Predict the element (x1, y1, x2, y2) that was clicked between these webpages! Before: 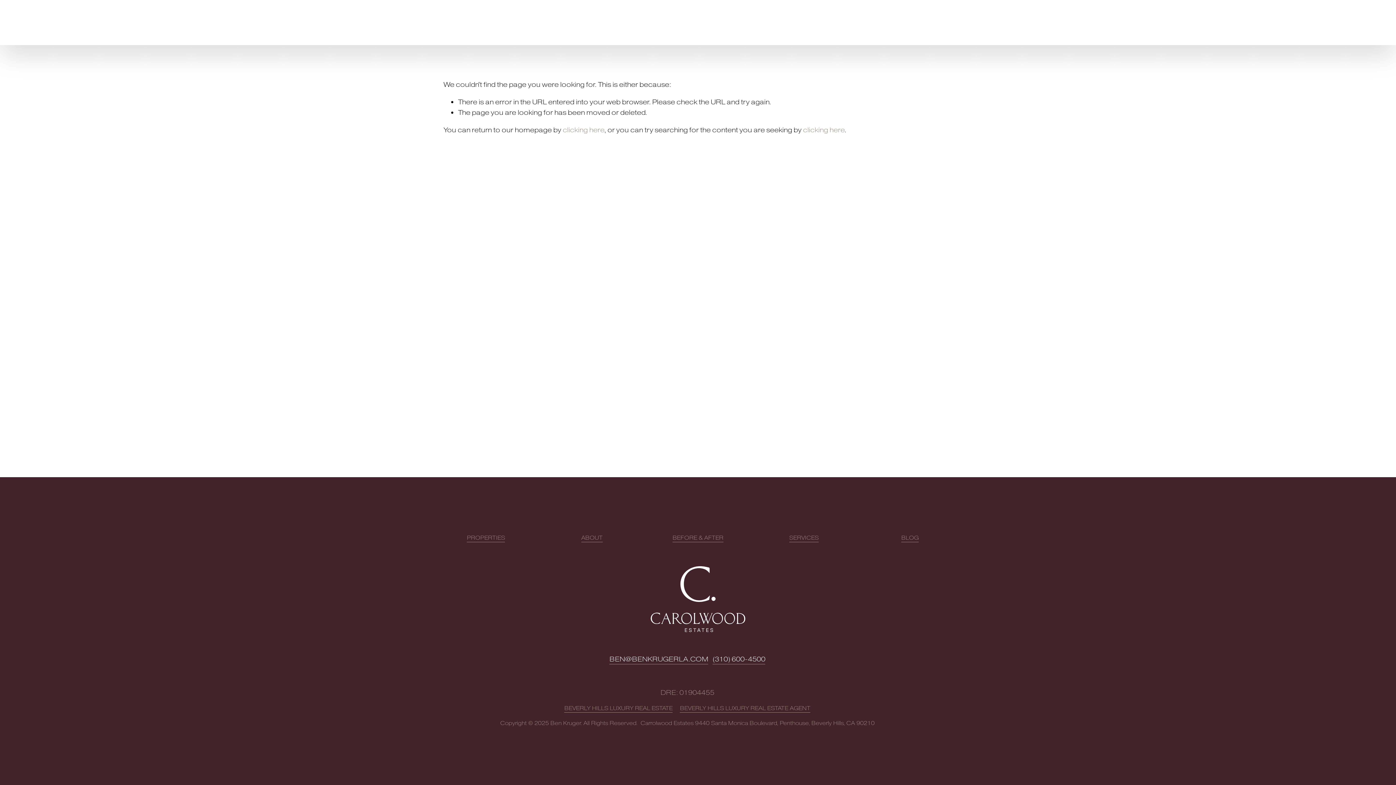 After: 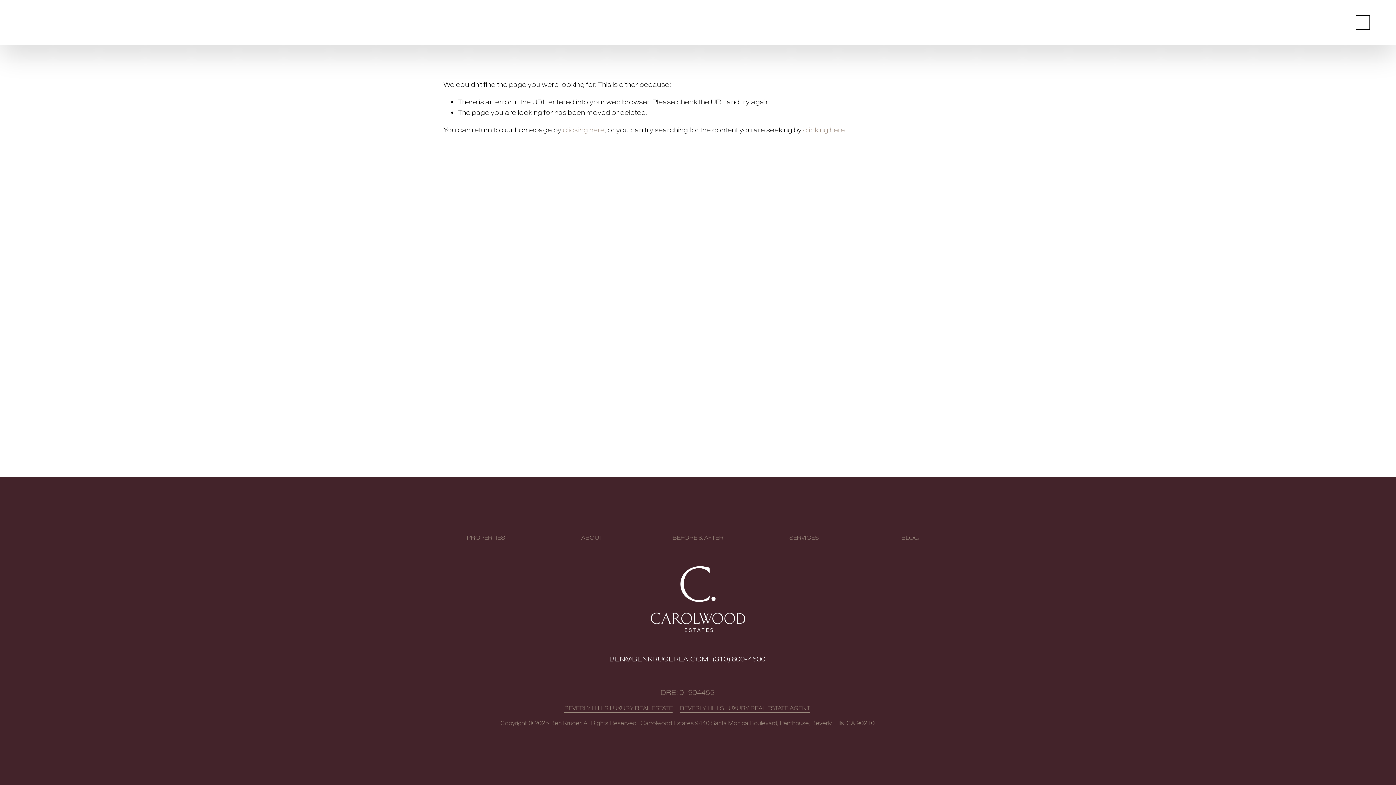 Action: bbox: (1358, 17, 1368, 27) label: URL